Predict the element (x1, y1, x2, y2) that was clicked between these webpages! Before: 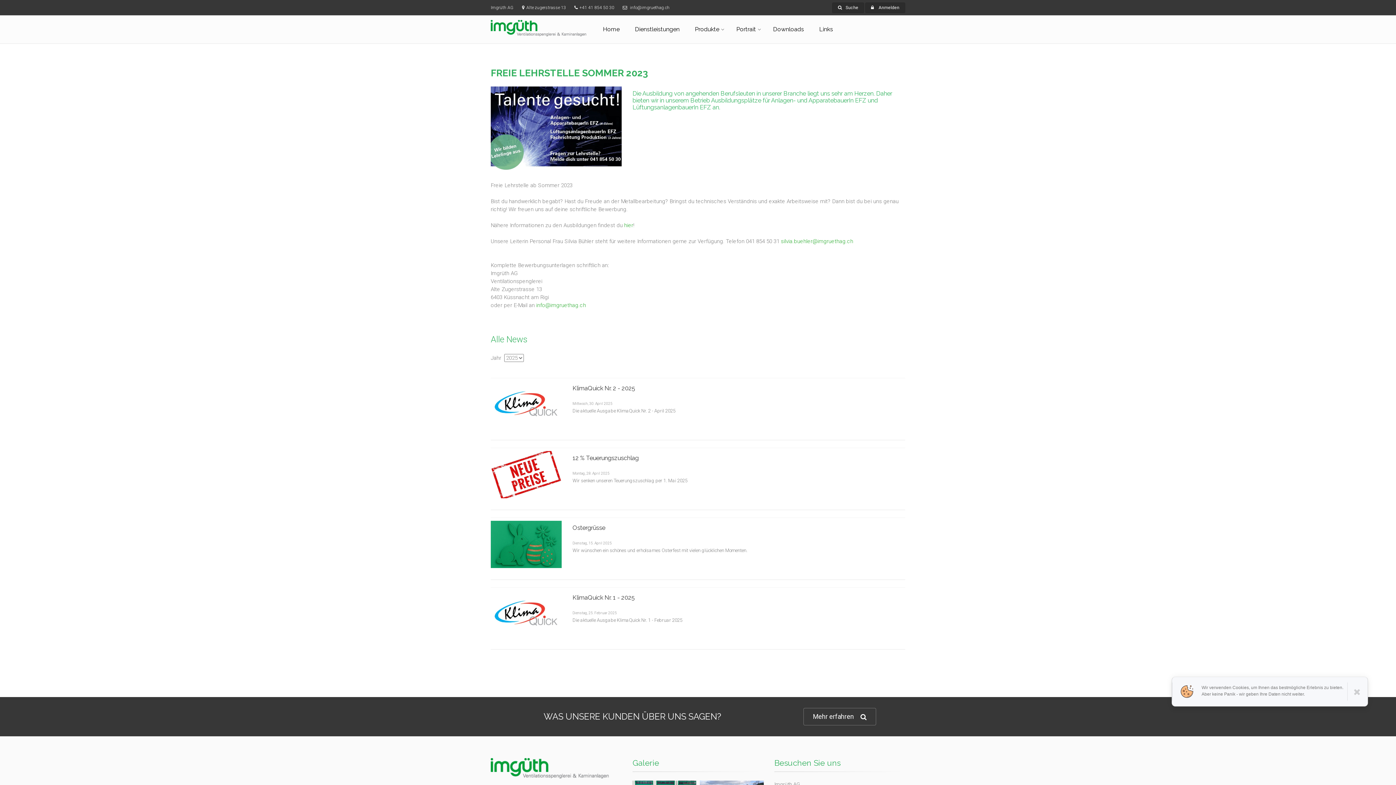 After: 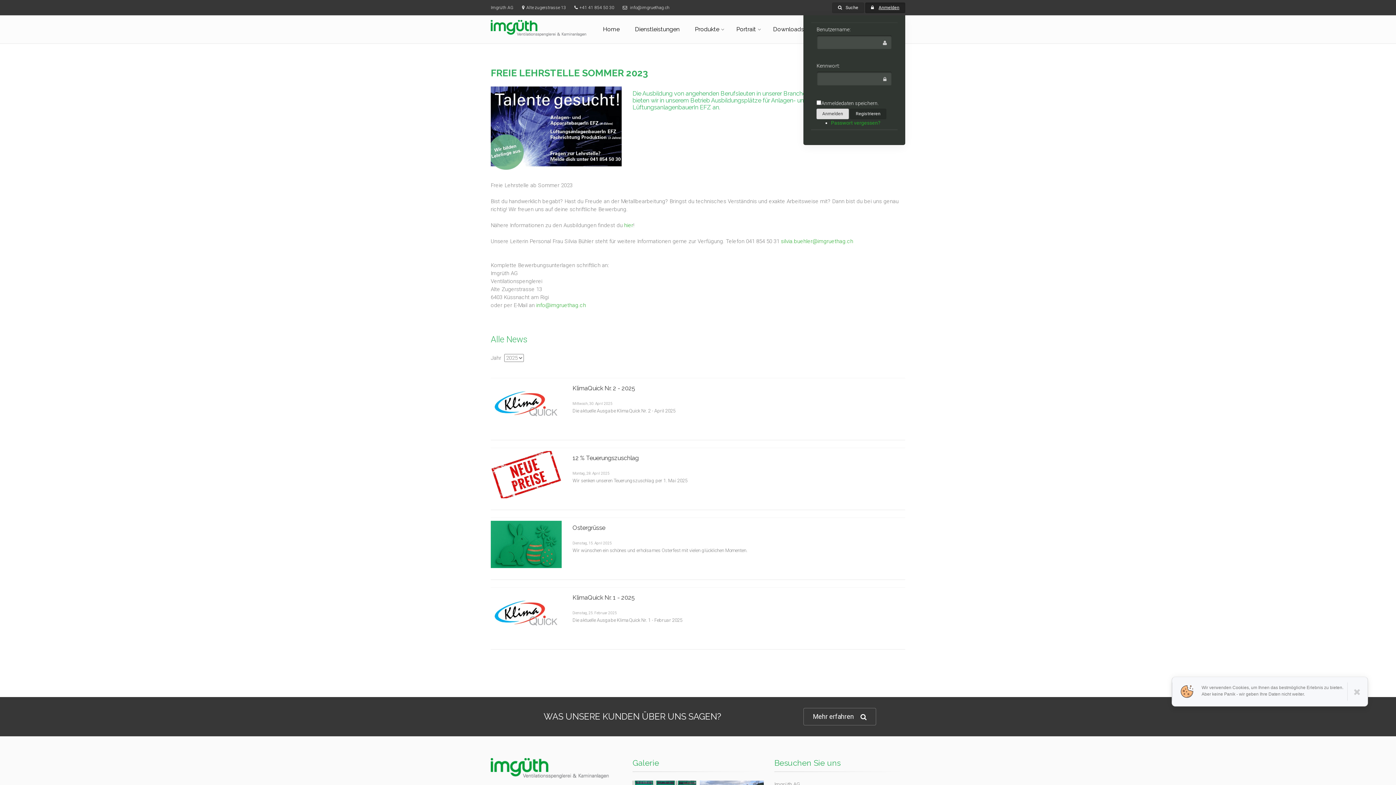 Action: bbox: (865, 2, 905, 13) label:  Anmelden